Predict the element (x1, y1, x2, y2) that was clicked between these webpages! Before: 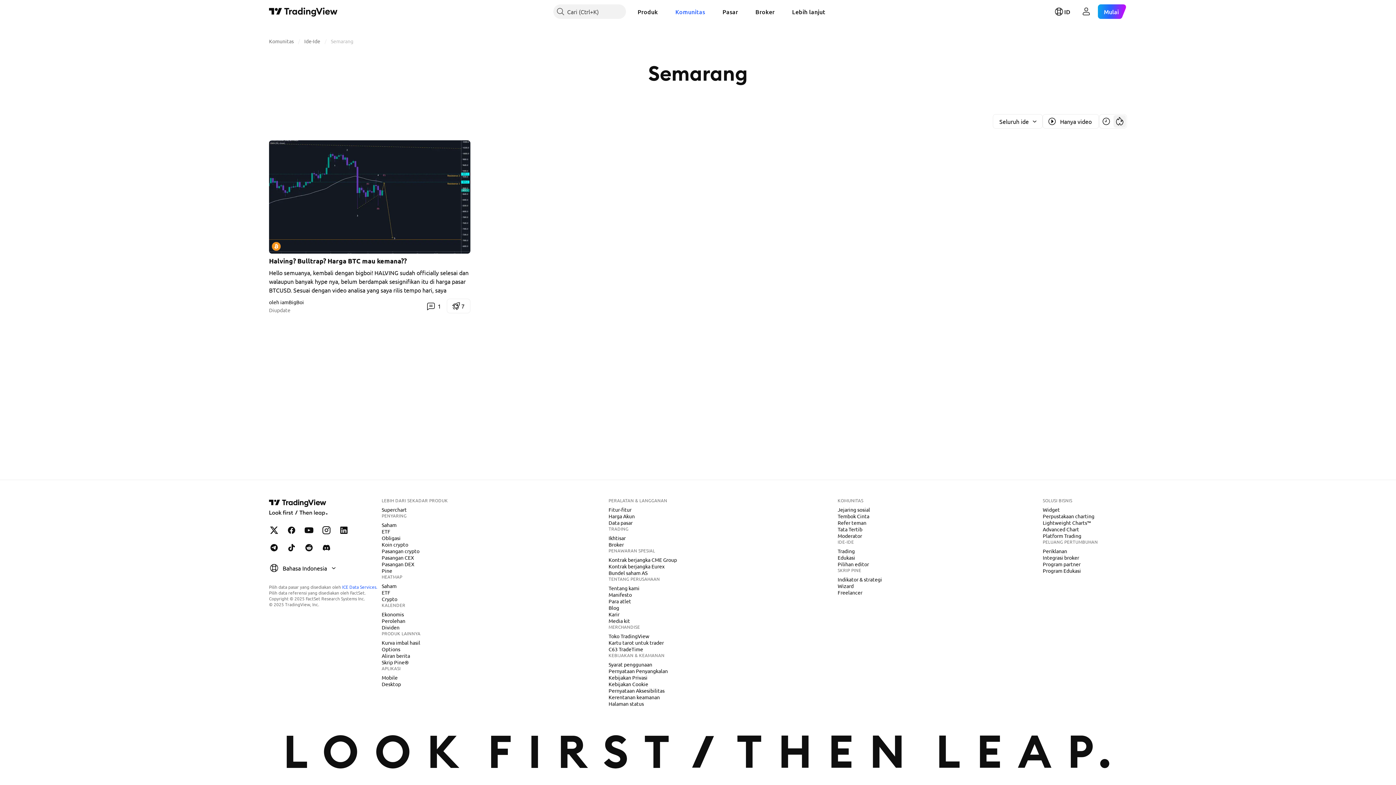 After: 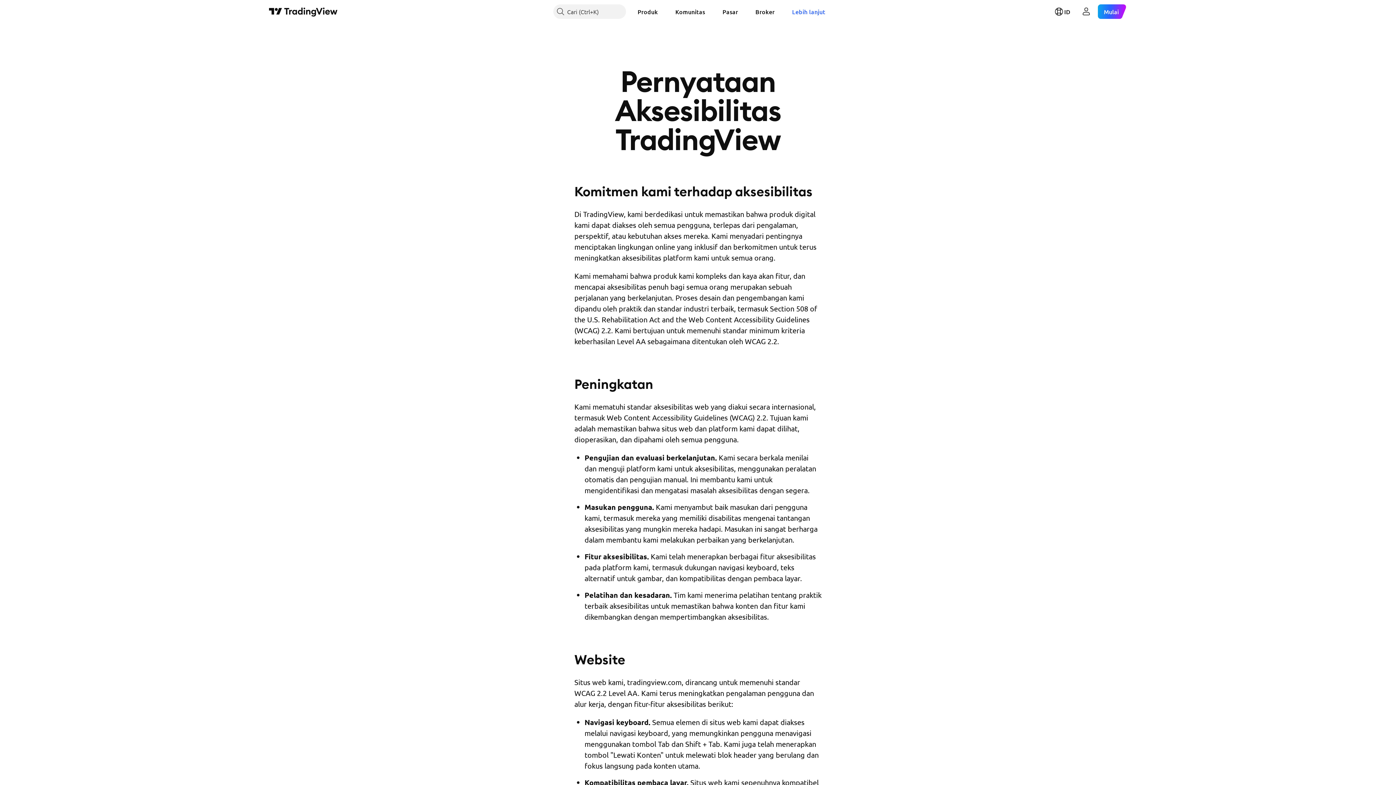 Action: label: Pernyataan Aksesibilitas bbox: (605, 687, 667, 694)